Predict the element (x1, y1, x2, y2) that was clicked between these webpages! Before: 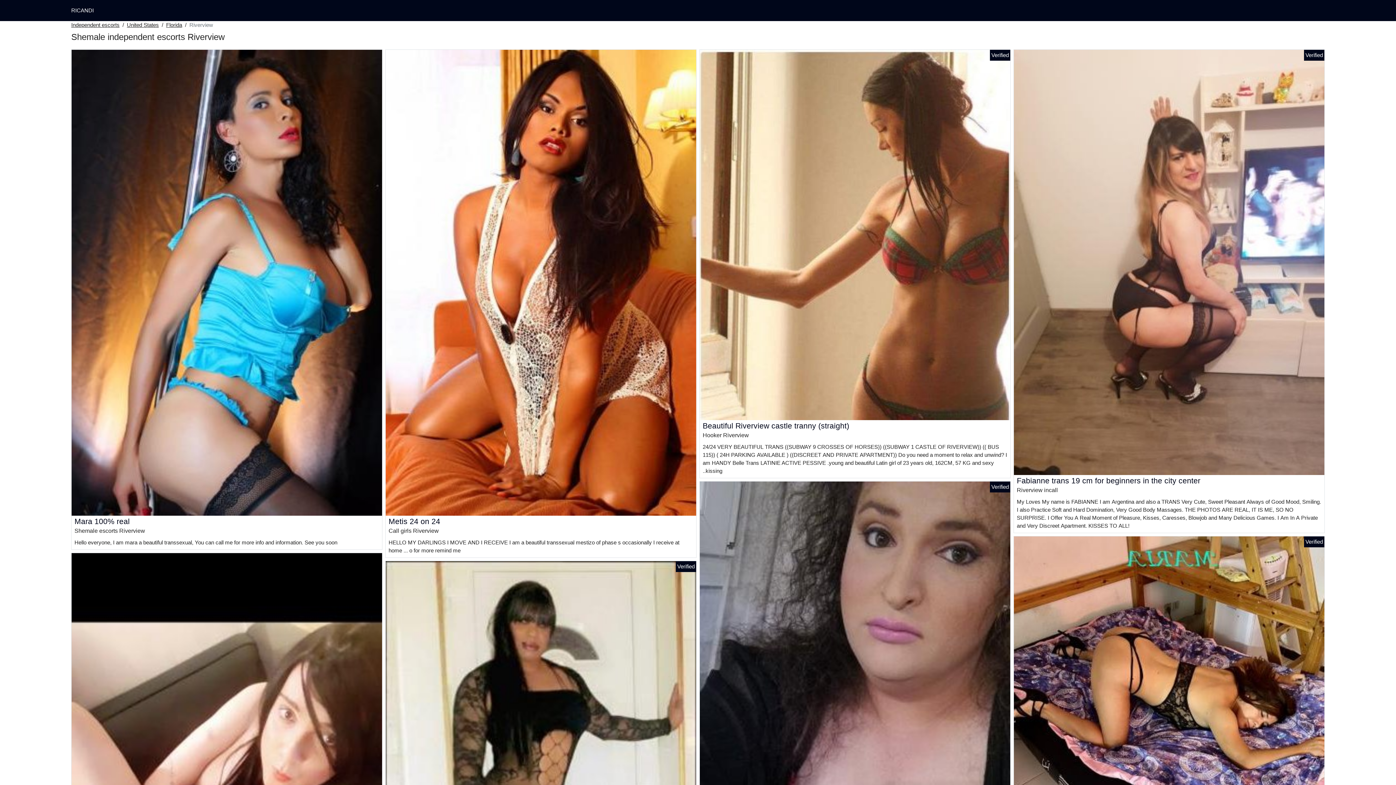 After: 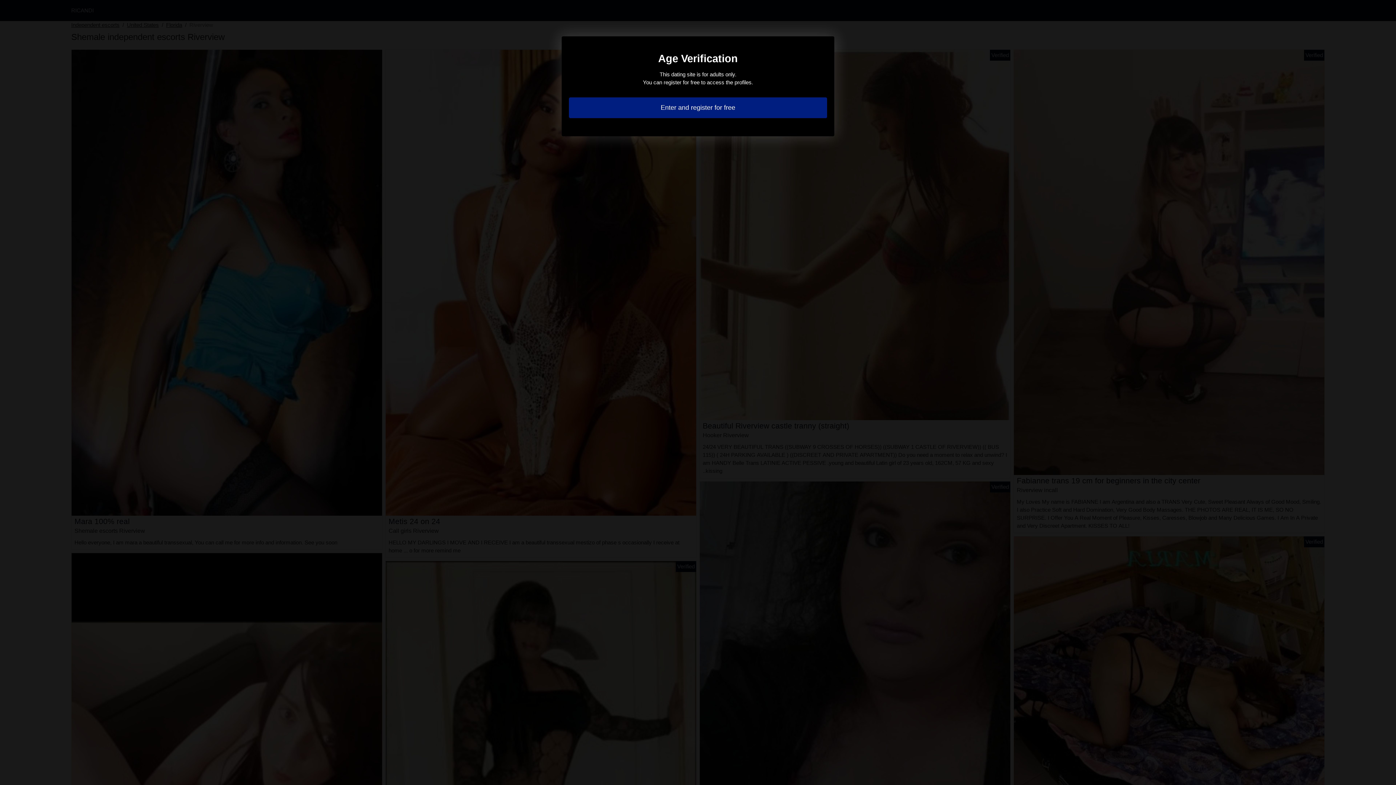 Action: bbox: (700, 734, 1010, 740)